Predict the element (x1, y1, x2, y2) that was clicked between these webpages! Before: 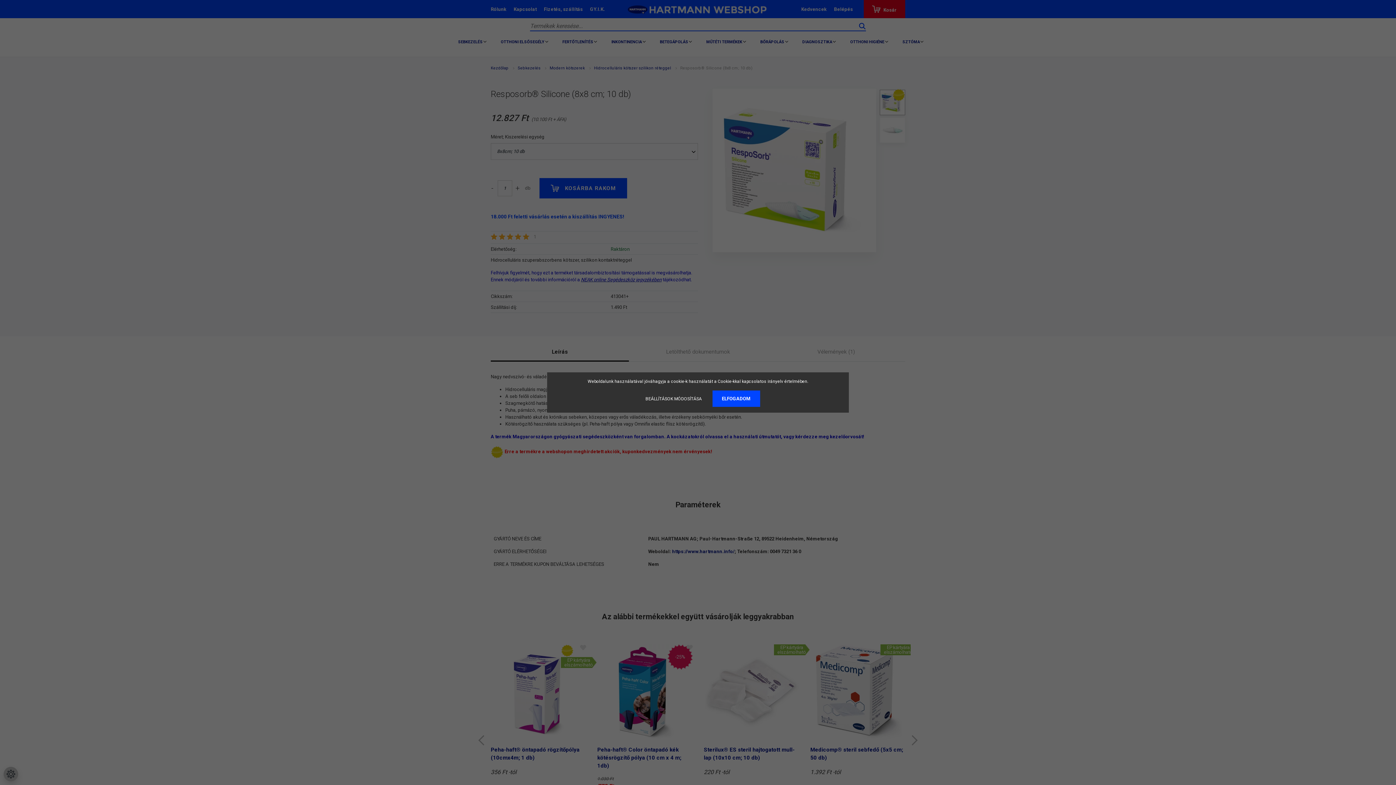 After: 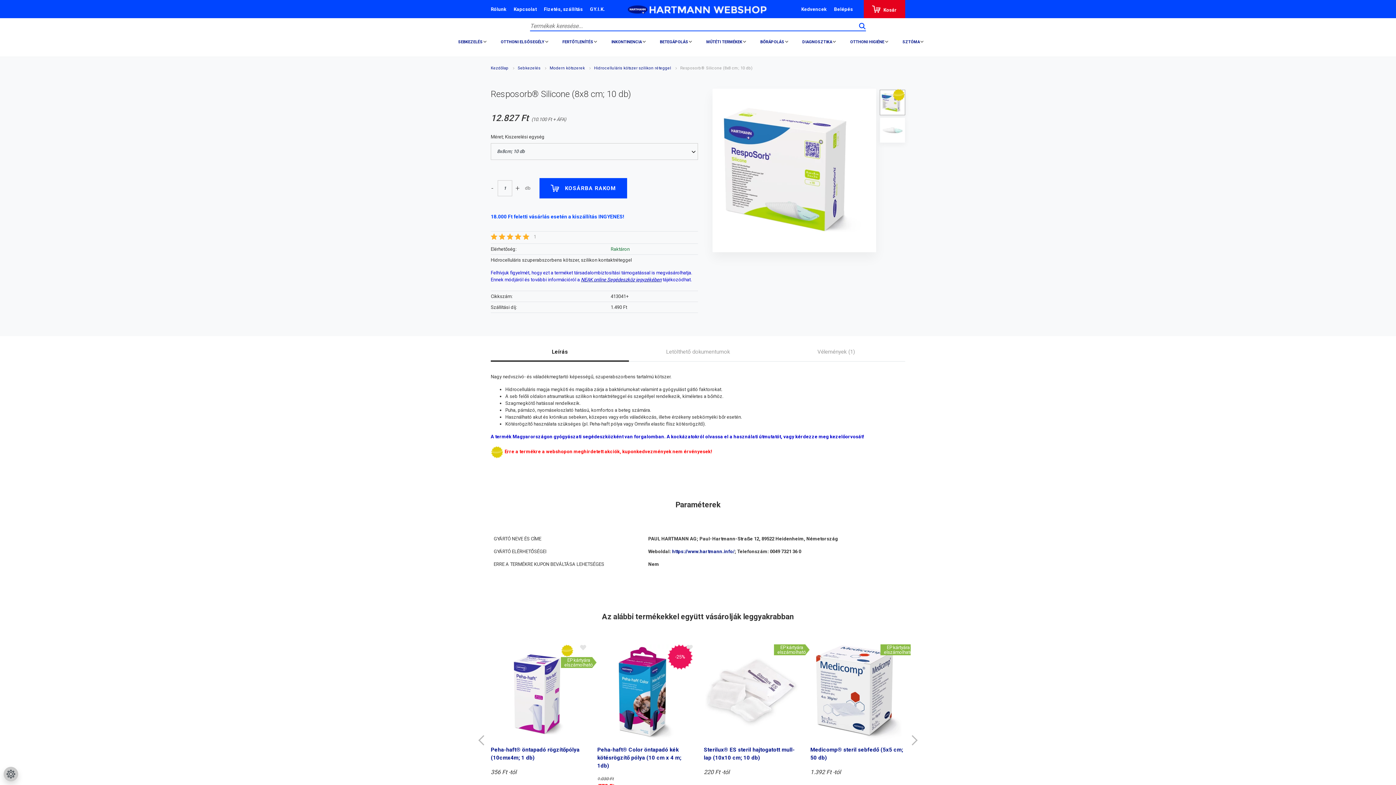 Action: bbox: (712, 390, 760, 407) label: ELFOGADOM